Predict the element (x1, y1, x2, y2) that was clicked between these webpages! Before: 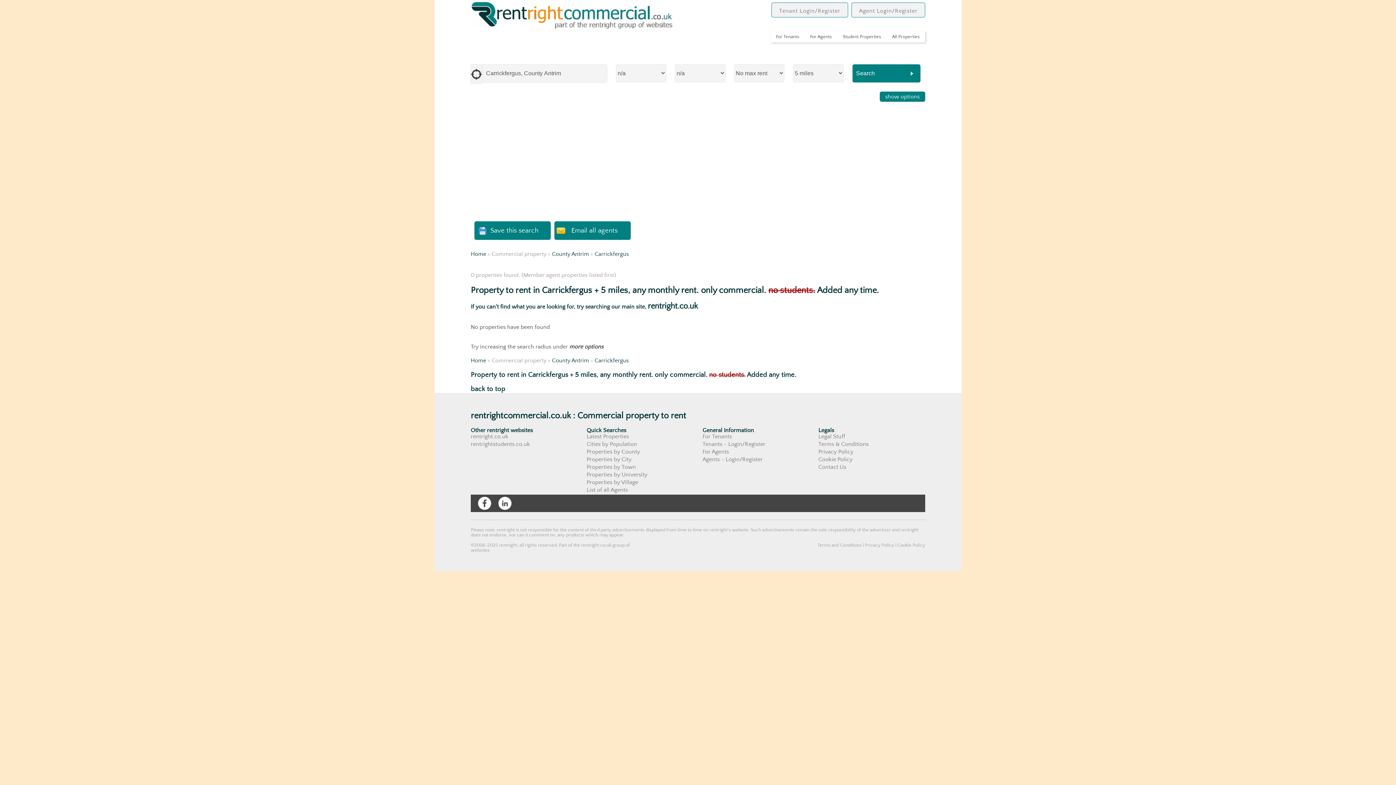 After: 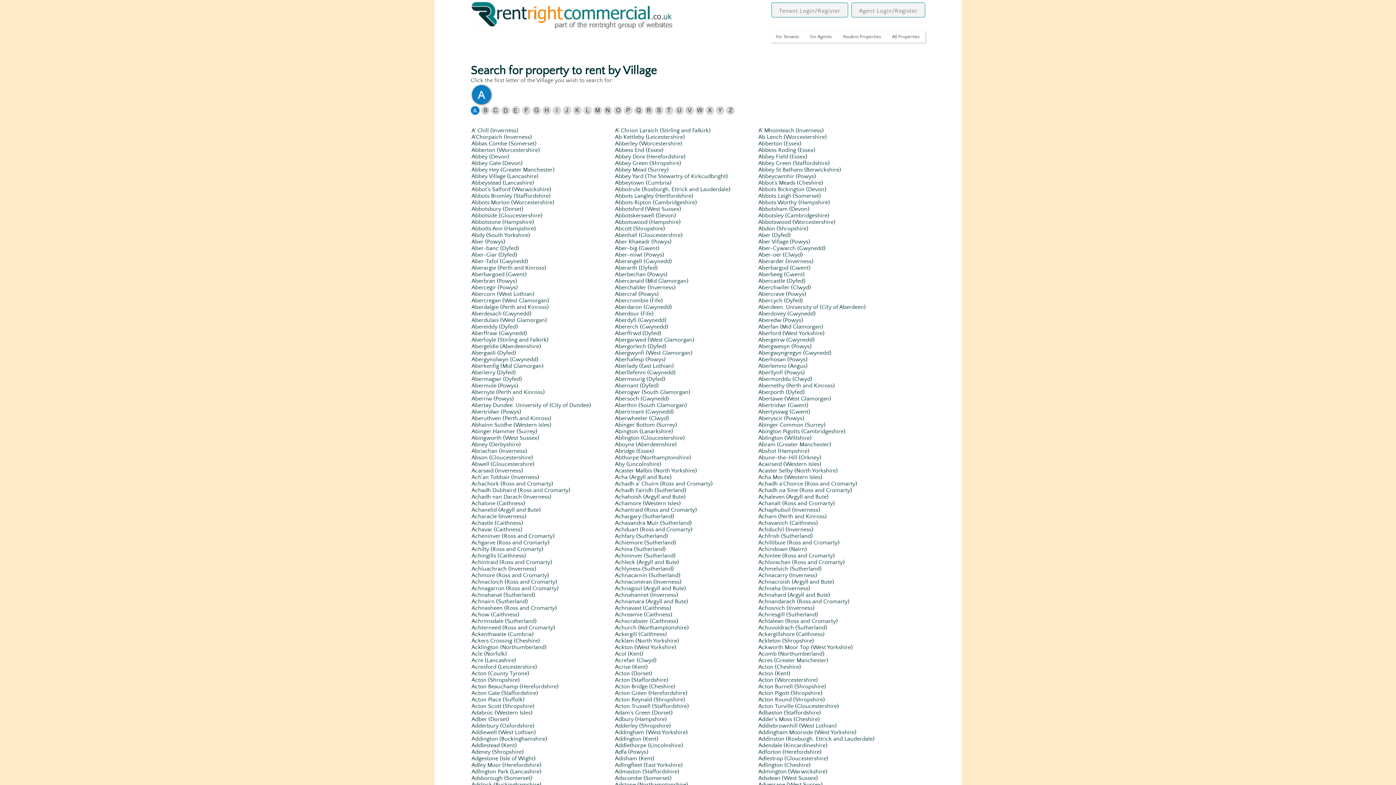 Action: bbox: (586, 479, 638, 485) label: Properties by Village